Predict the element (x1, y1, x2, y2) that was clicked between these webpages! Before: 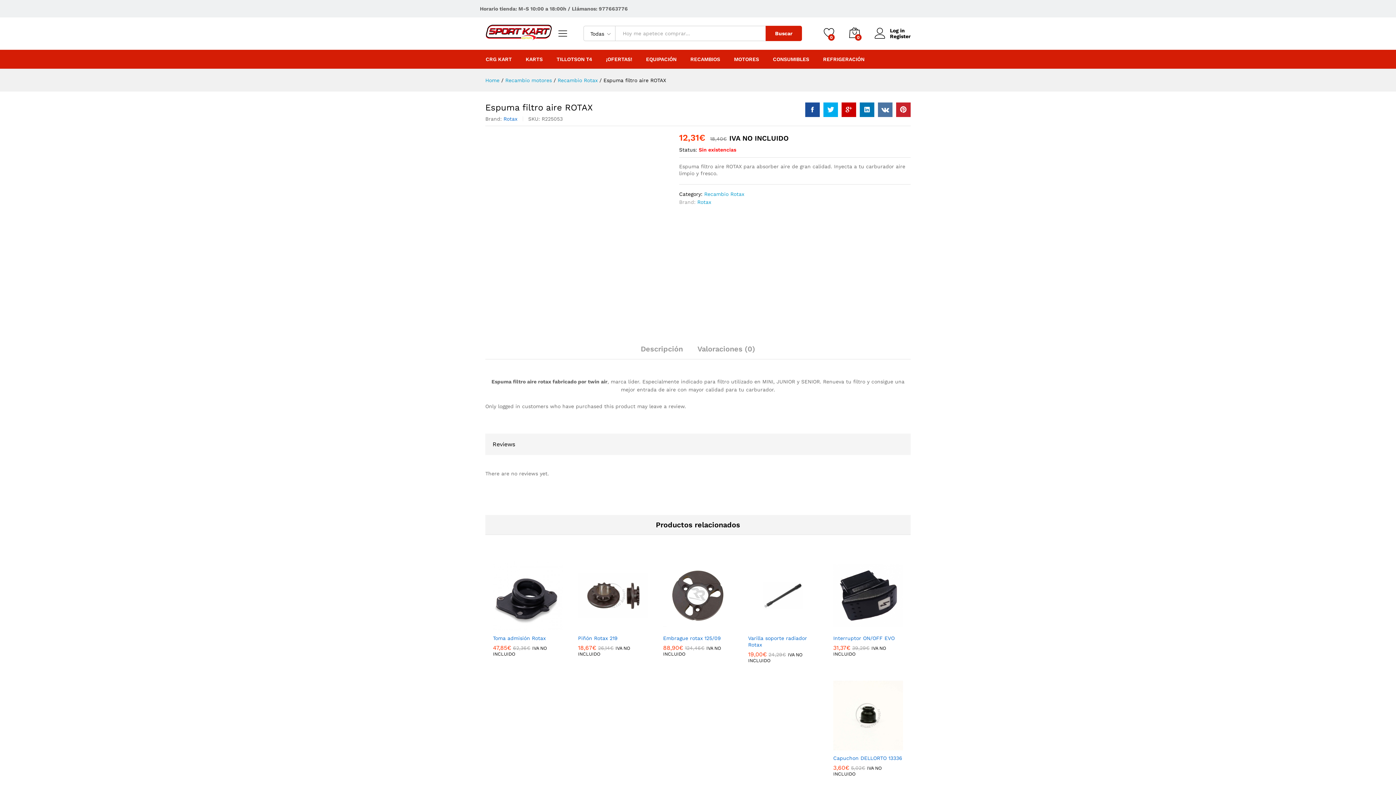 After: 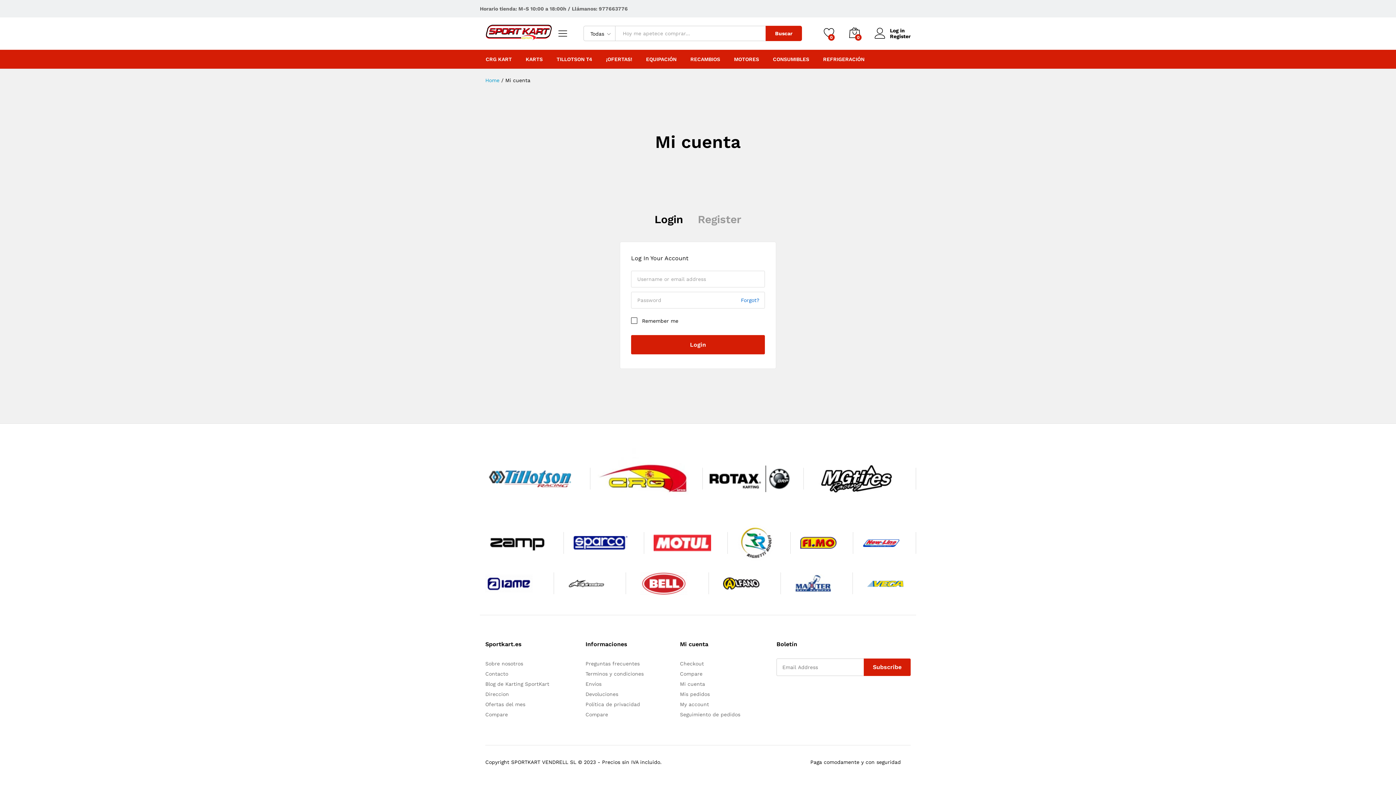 Action: label: Register bbox: (874, 33, 910, 39)